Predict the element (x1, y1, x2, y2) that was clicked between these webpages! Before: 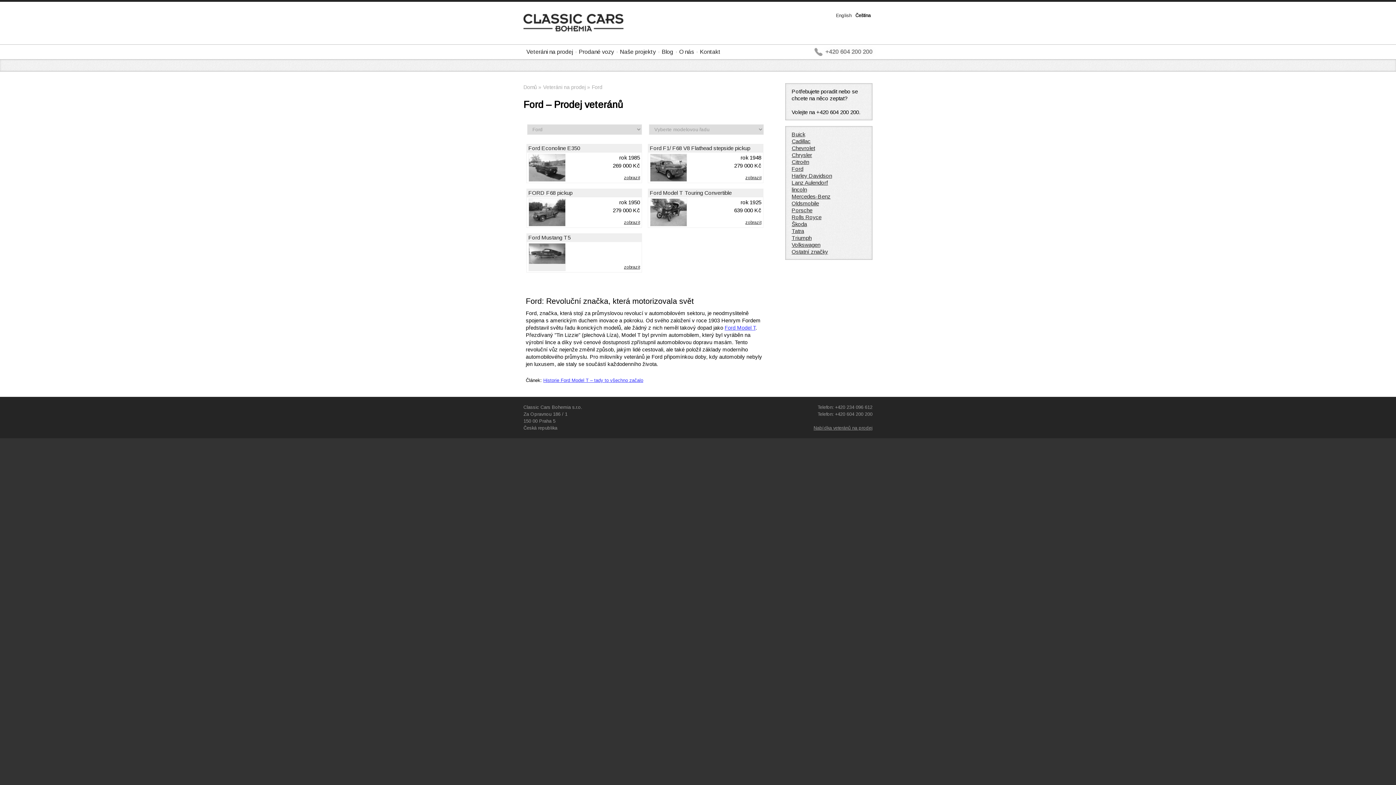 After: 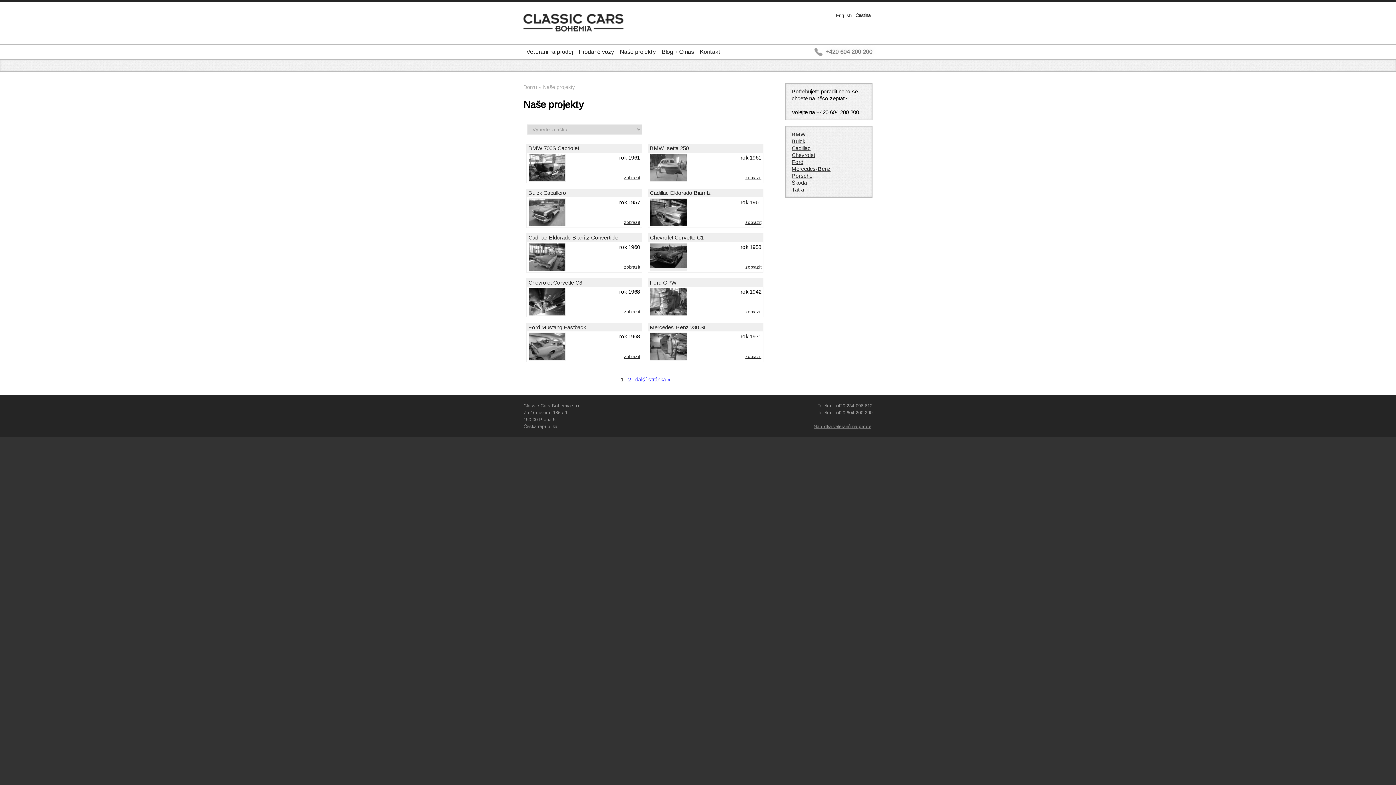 Action: label: Naše projekty bbox: (617, 44, 658, 59)